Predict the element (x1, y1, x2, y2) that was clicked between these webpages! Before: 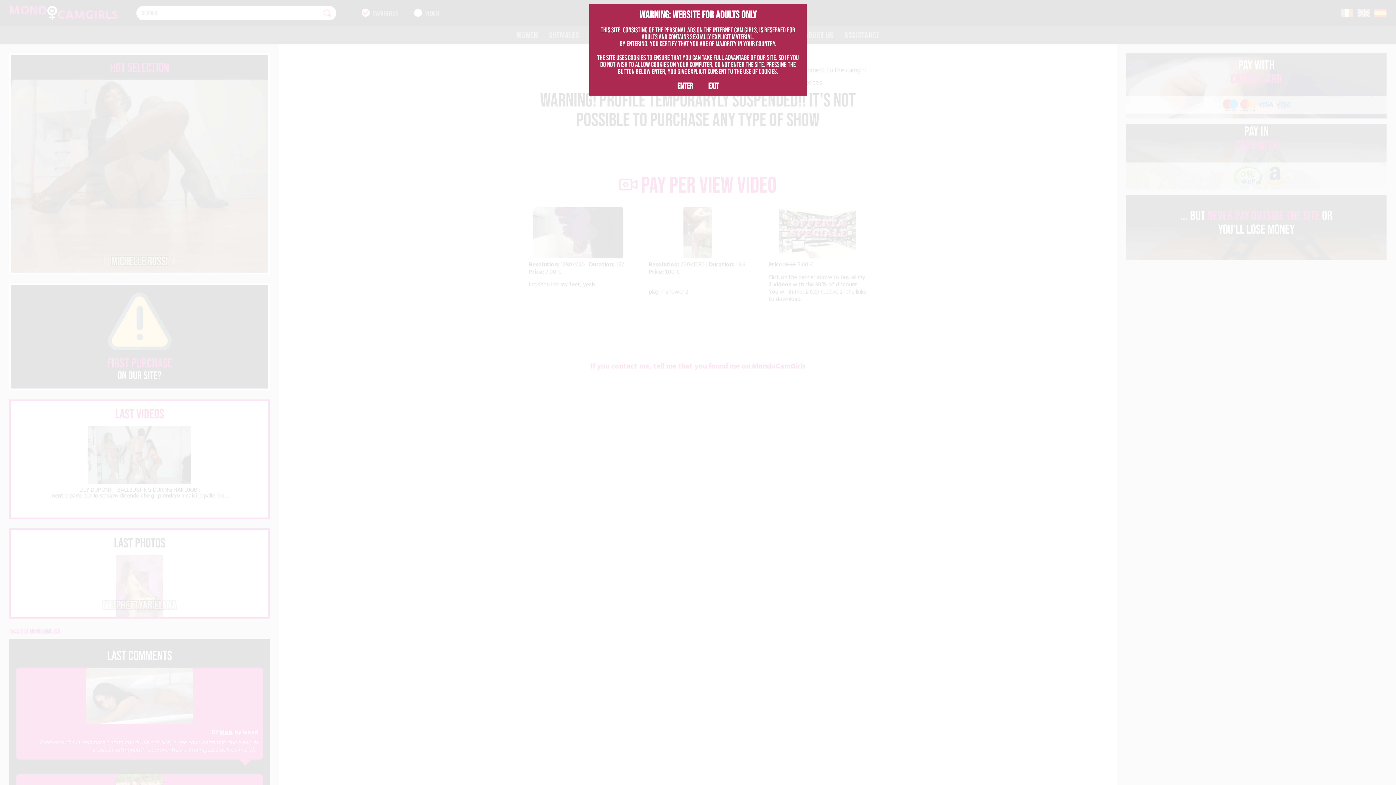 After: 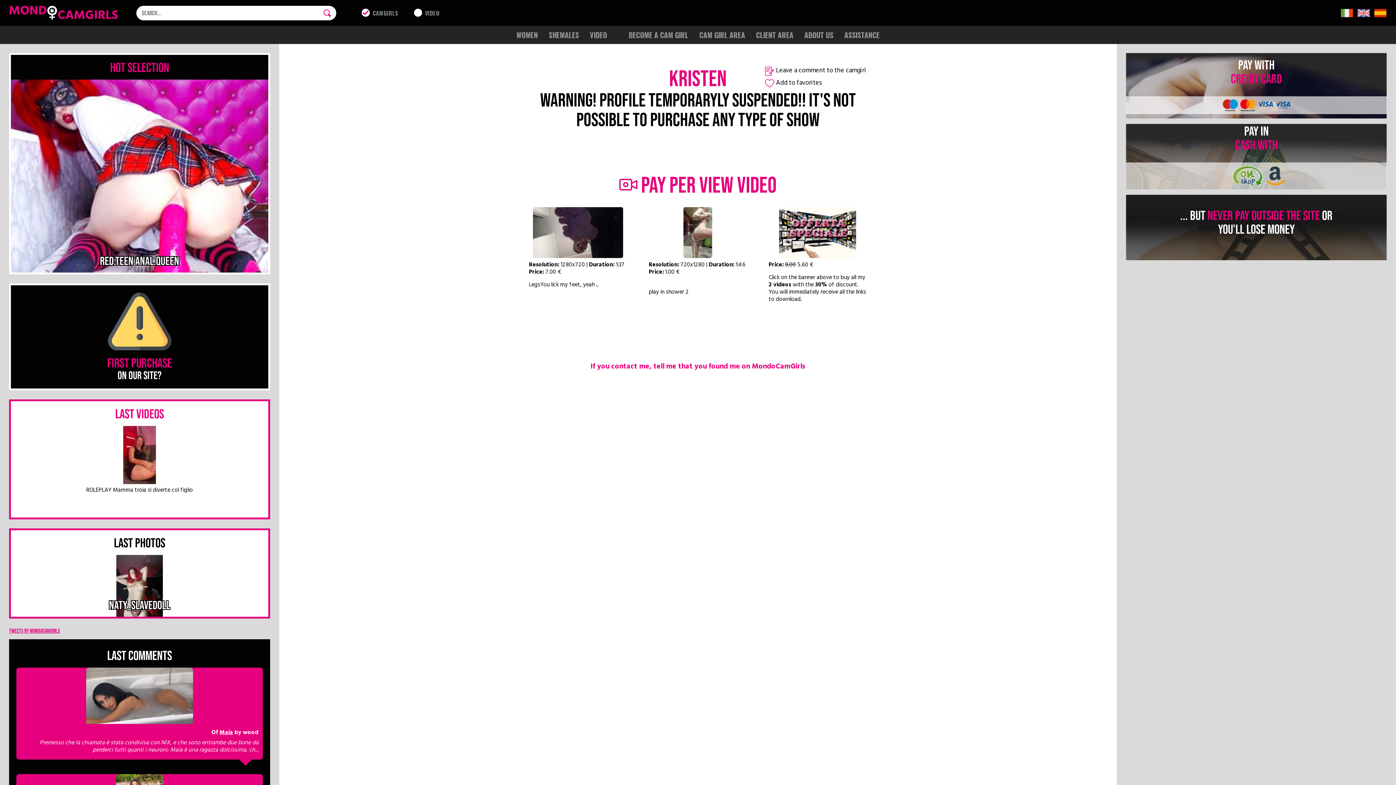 Action: bbox: (677, 81, 693, 90) label: ENTER